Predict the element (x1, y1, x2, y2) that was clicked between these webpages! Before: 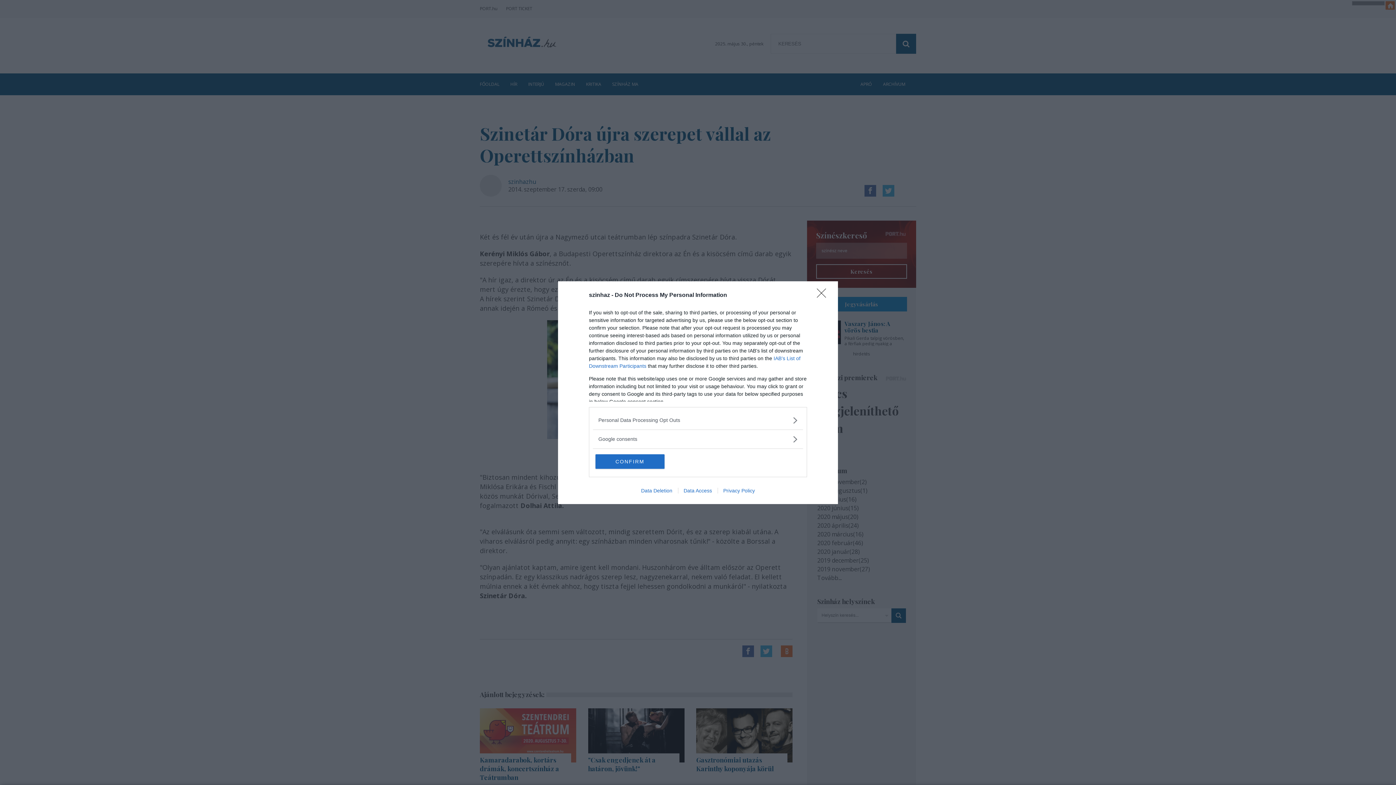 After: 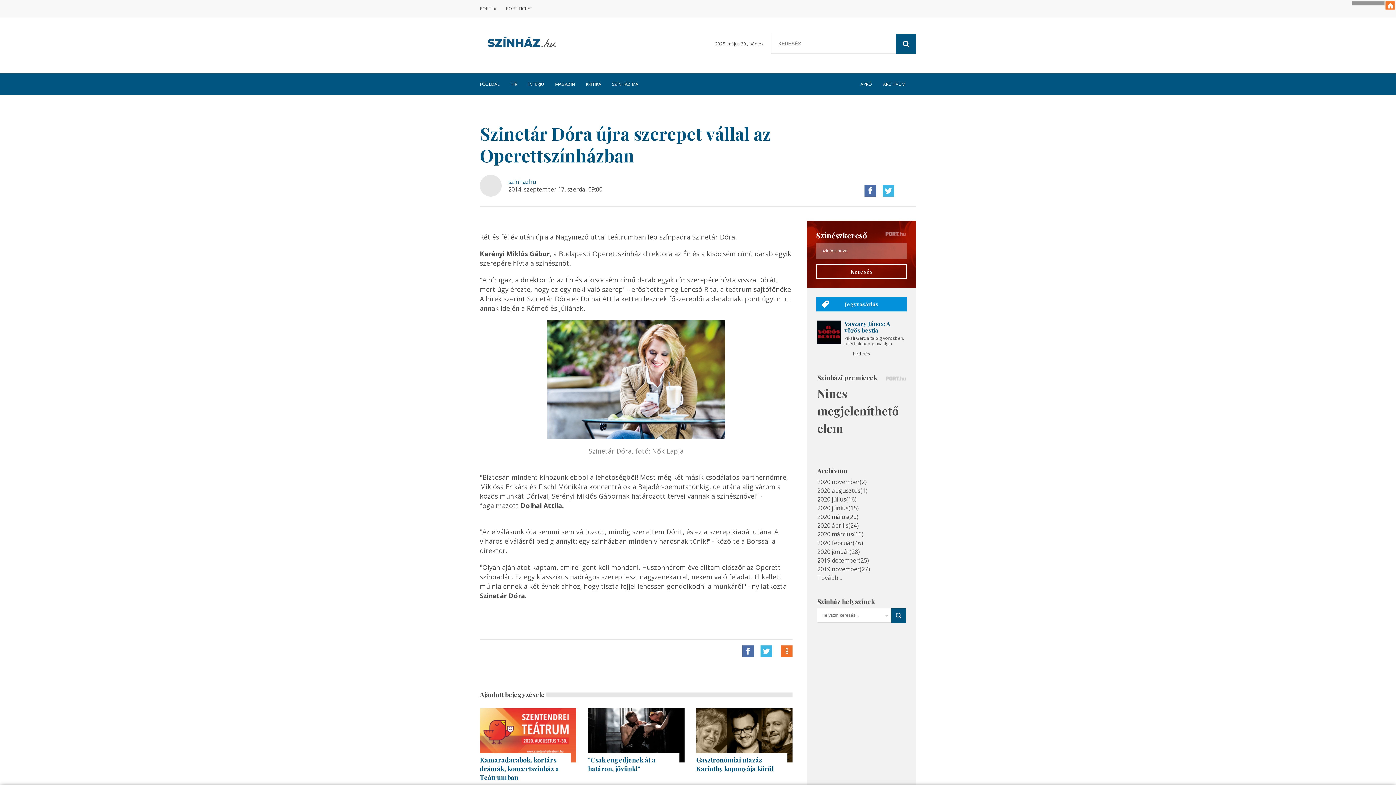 Action: bbox: (817, 288, 830, 302) label: Close